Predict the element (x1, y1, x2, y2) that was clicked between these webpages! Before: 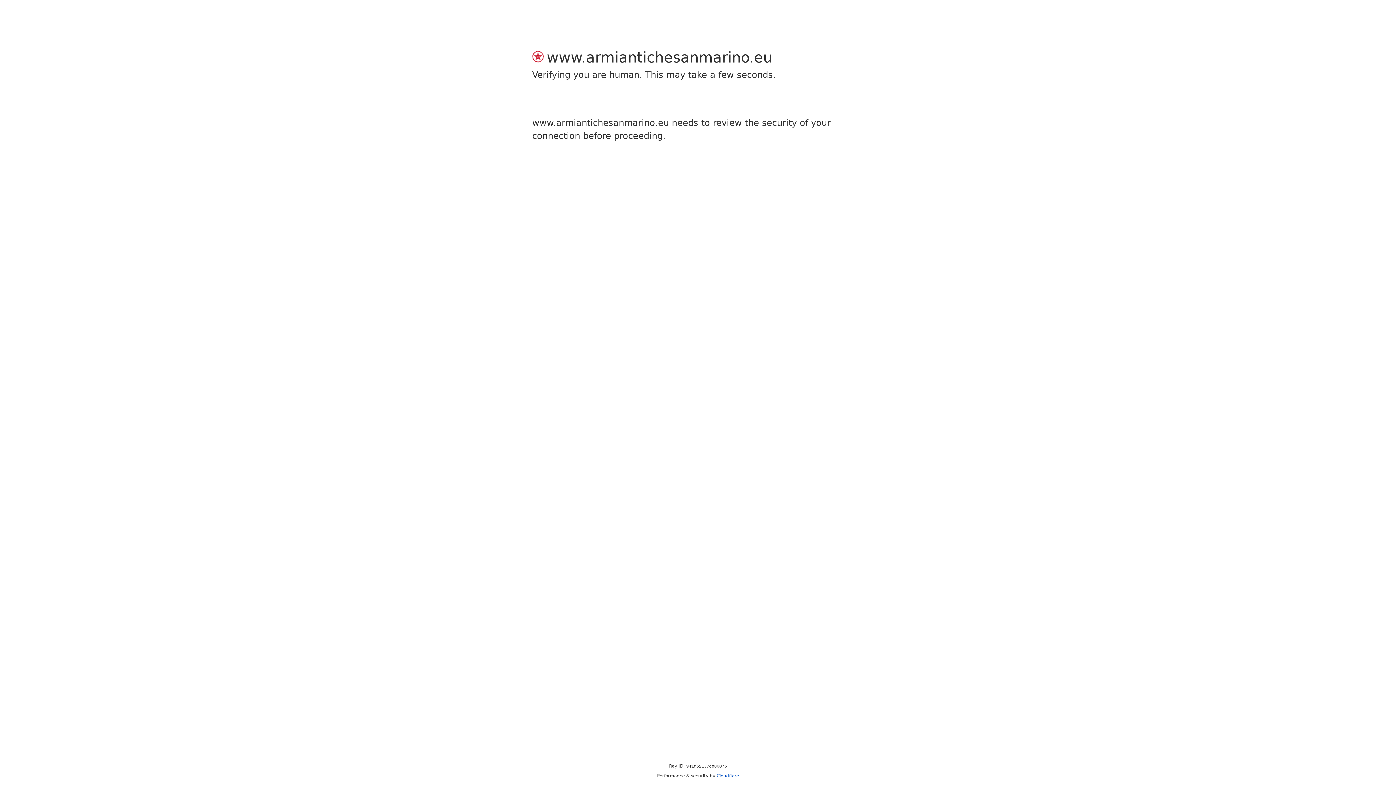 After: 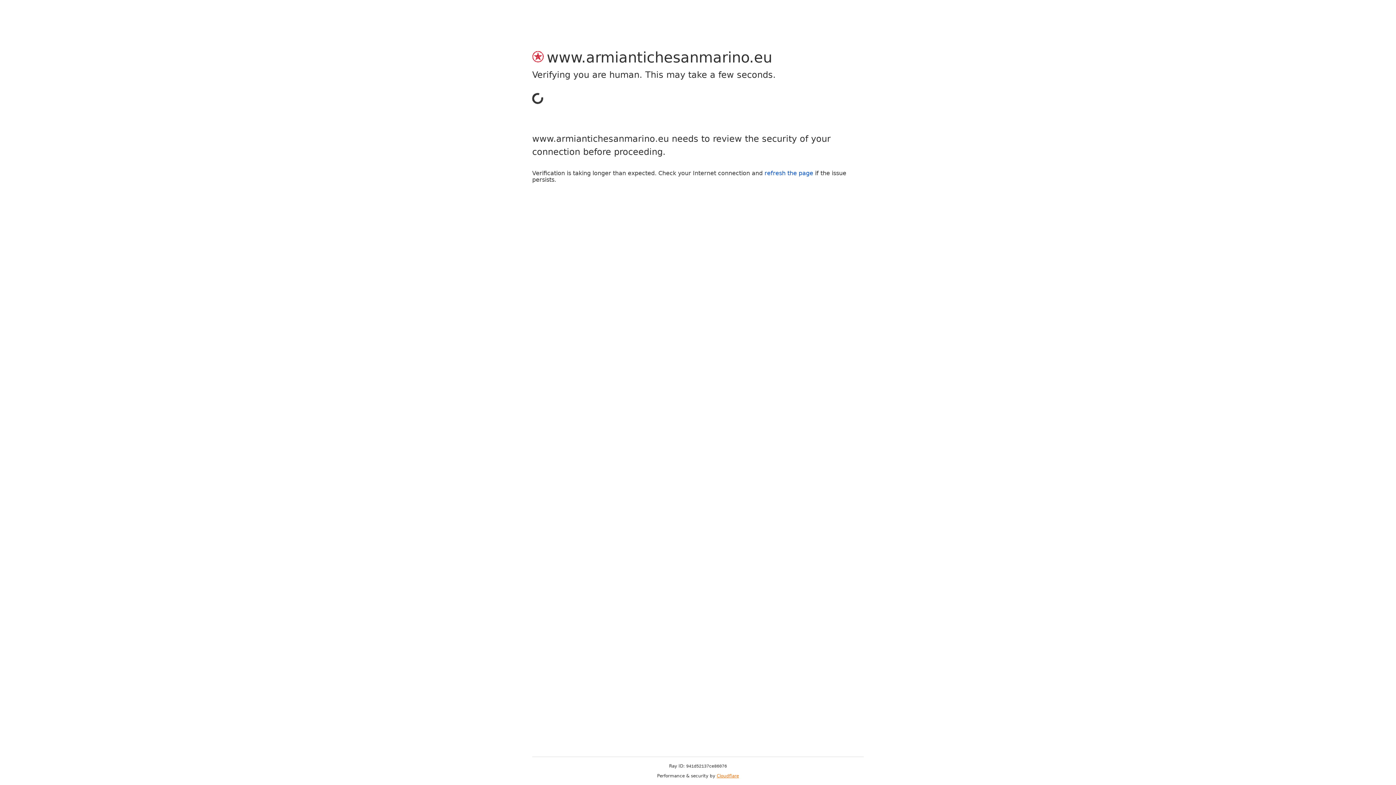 Action: label: Cloudflare bbox: (716, 773, 739, 778)